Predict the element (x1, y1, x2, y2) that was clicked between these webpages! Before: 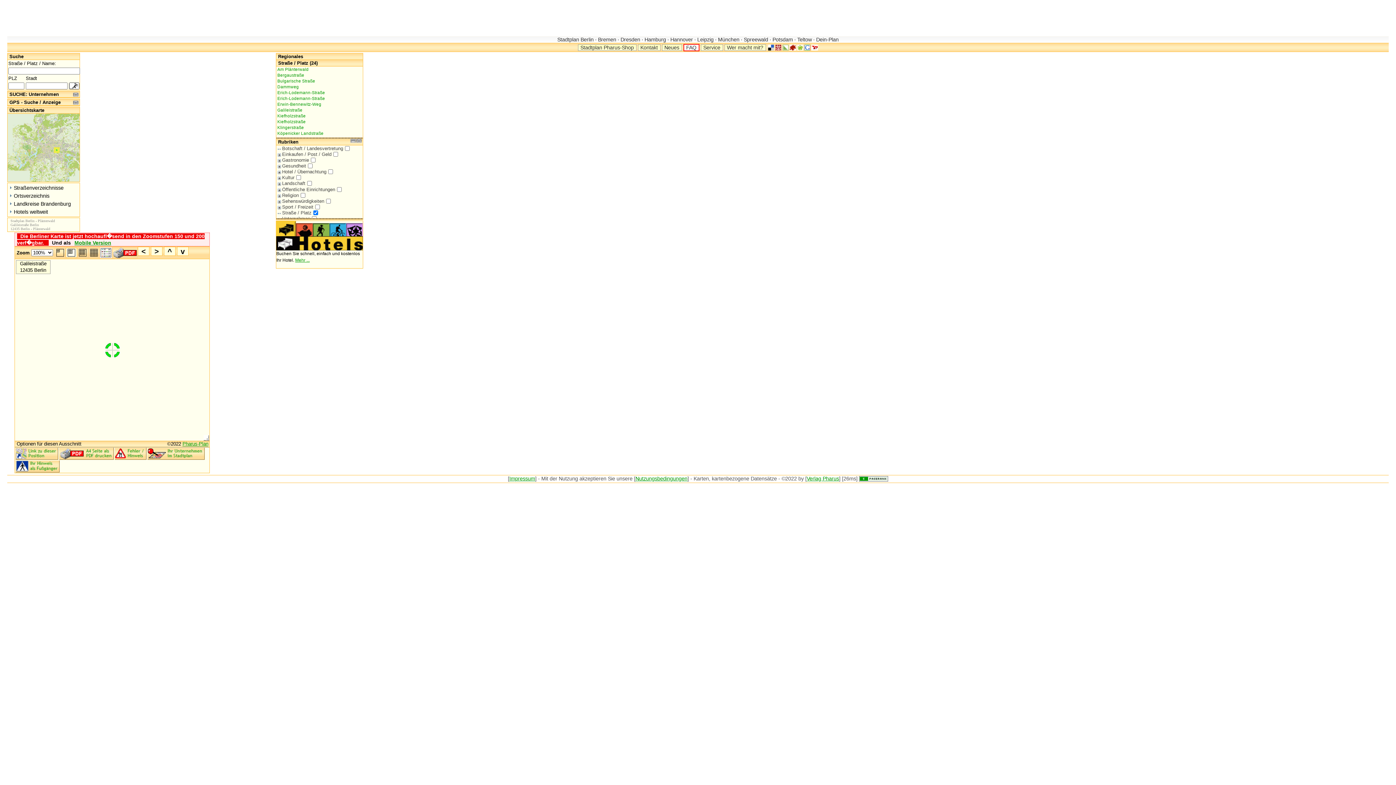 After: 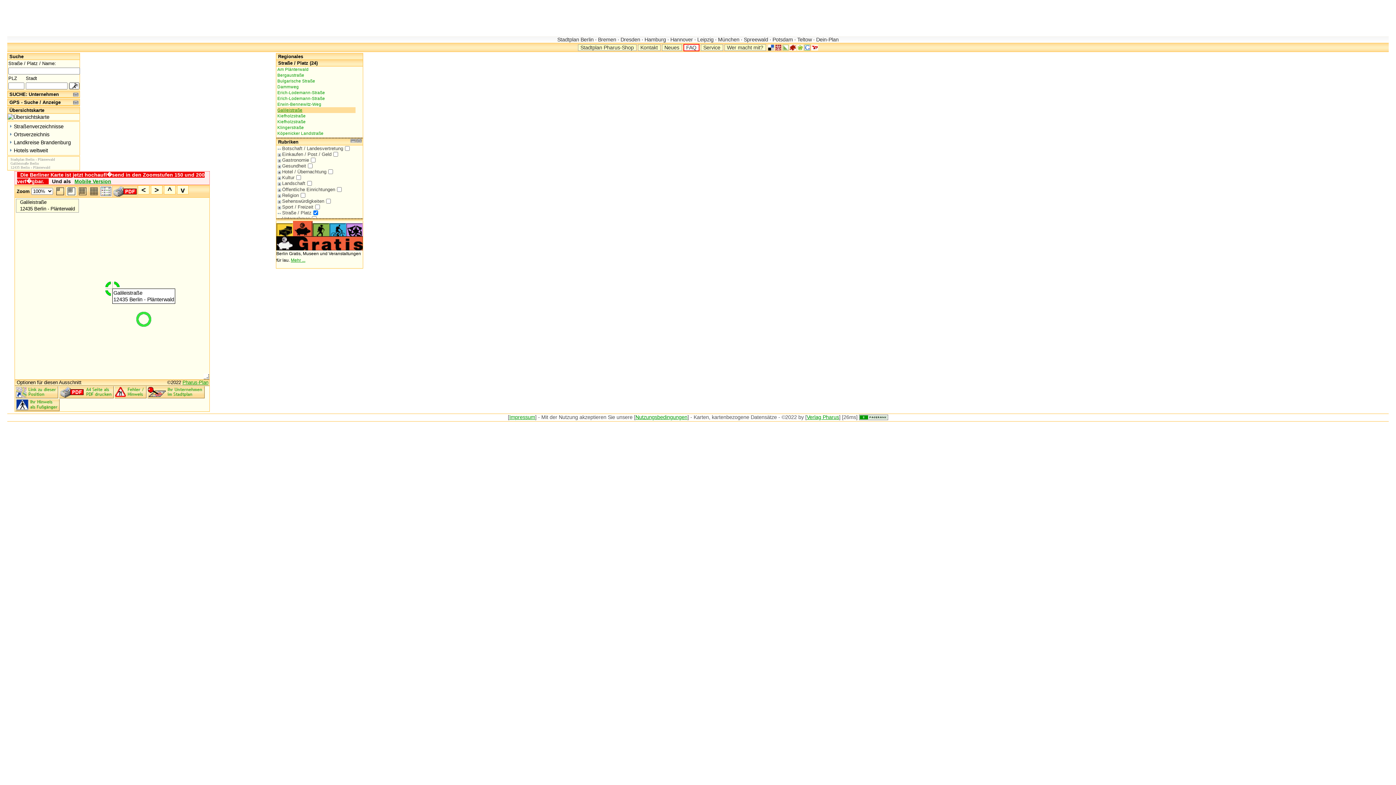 Action: label: Galileistraße bbox: (277, 107, 355, 113)